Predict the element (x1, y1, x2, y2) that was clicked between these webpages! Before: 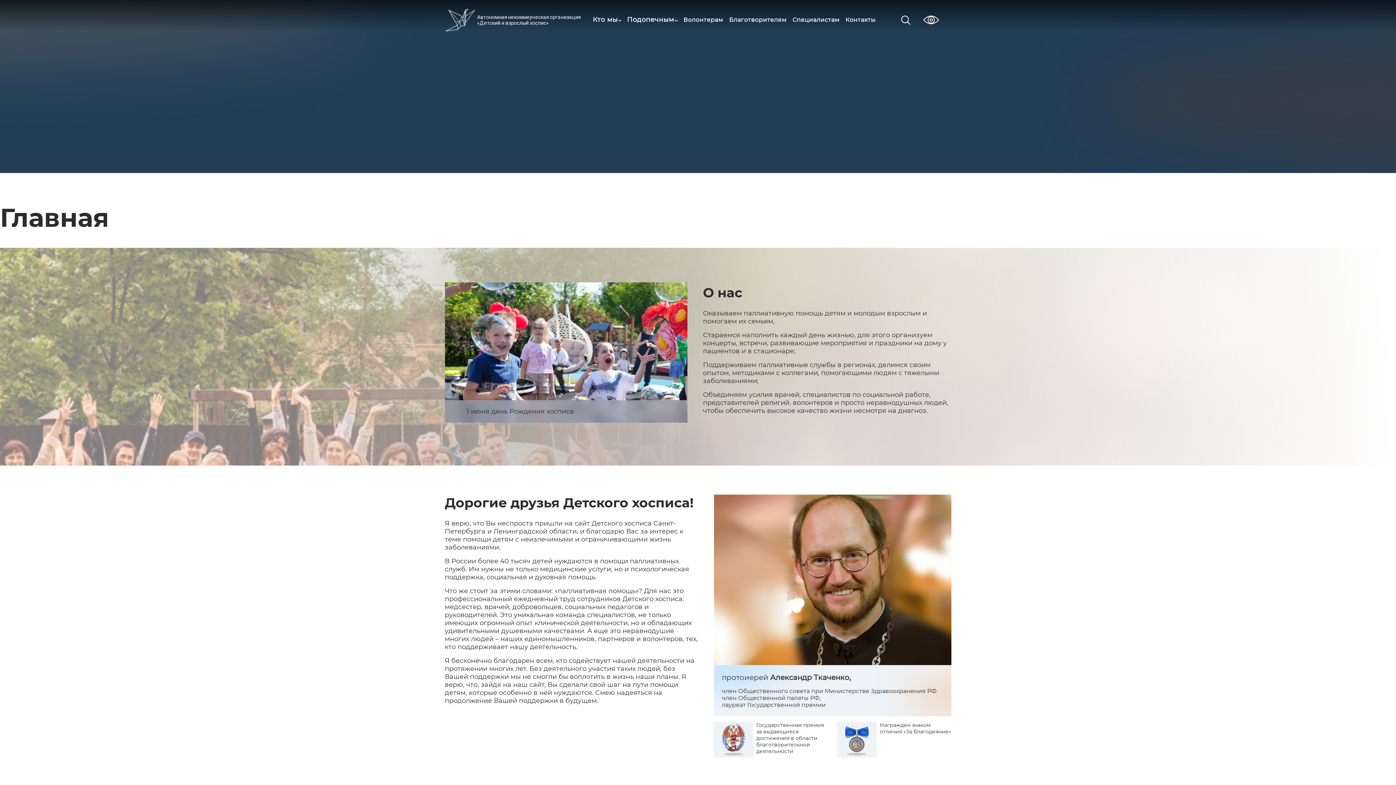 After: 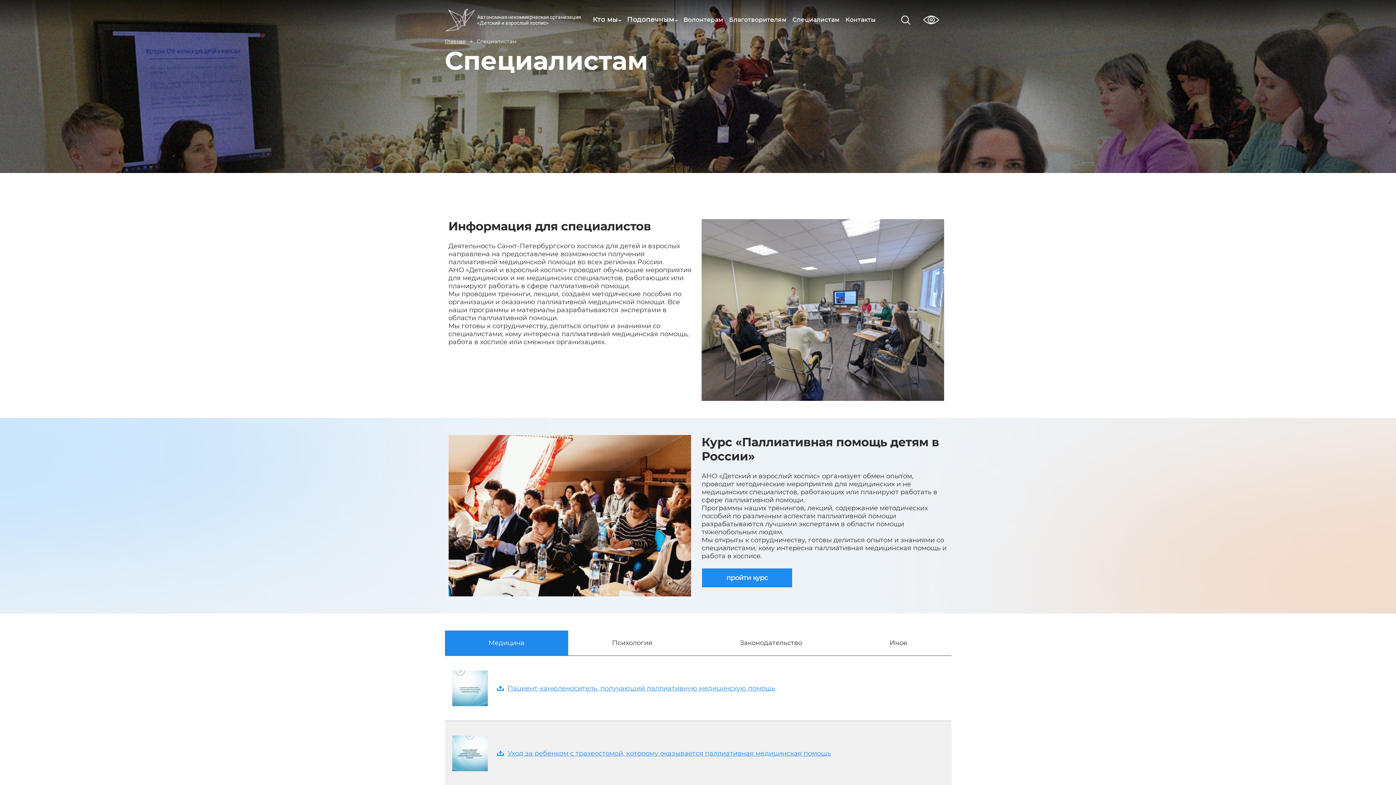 Action: bbox: (792, 17, 845, 22) label: Специалистам